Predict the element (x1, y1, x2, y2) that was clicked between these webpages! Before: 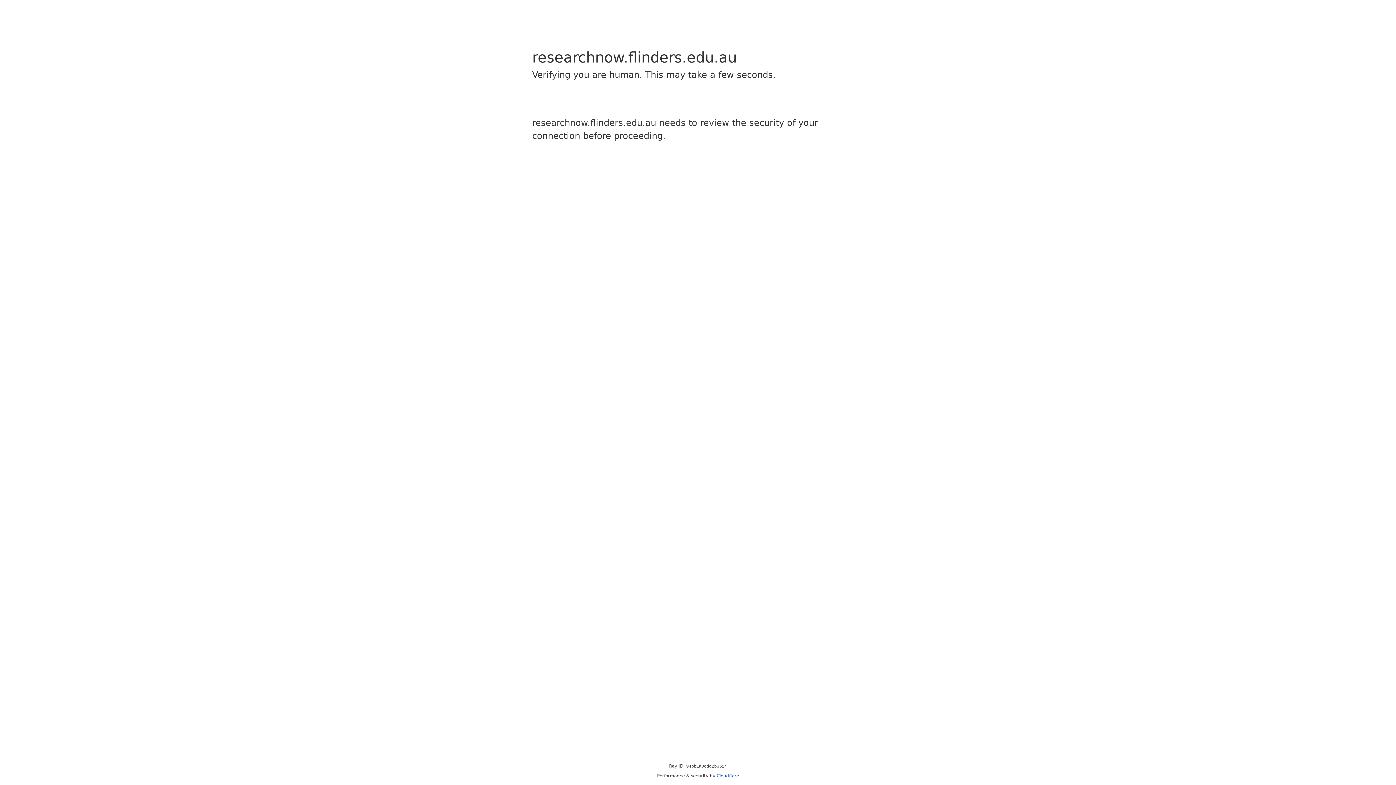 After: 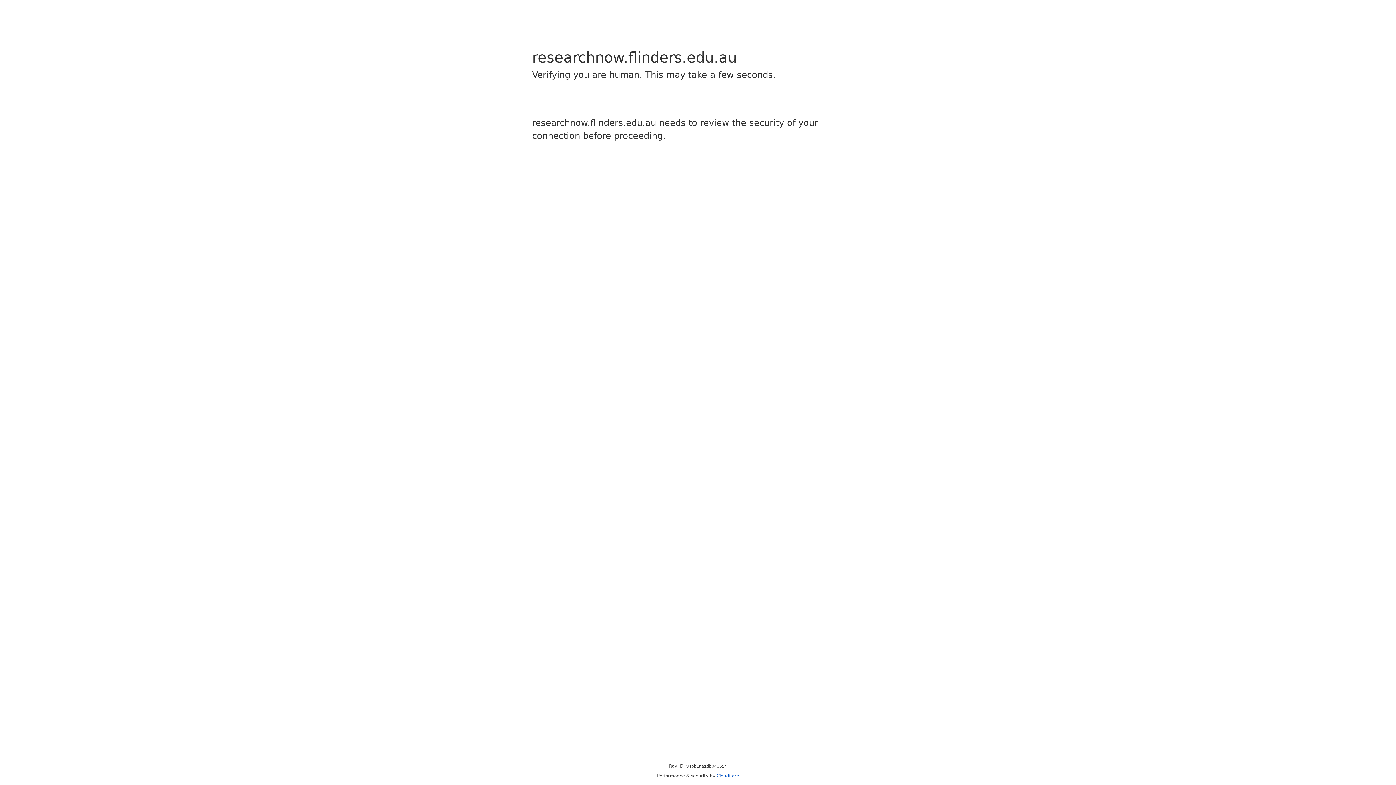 Action: label: Cloudflare bbox: (716, 773, 739, 778)